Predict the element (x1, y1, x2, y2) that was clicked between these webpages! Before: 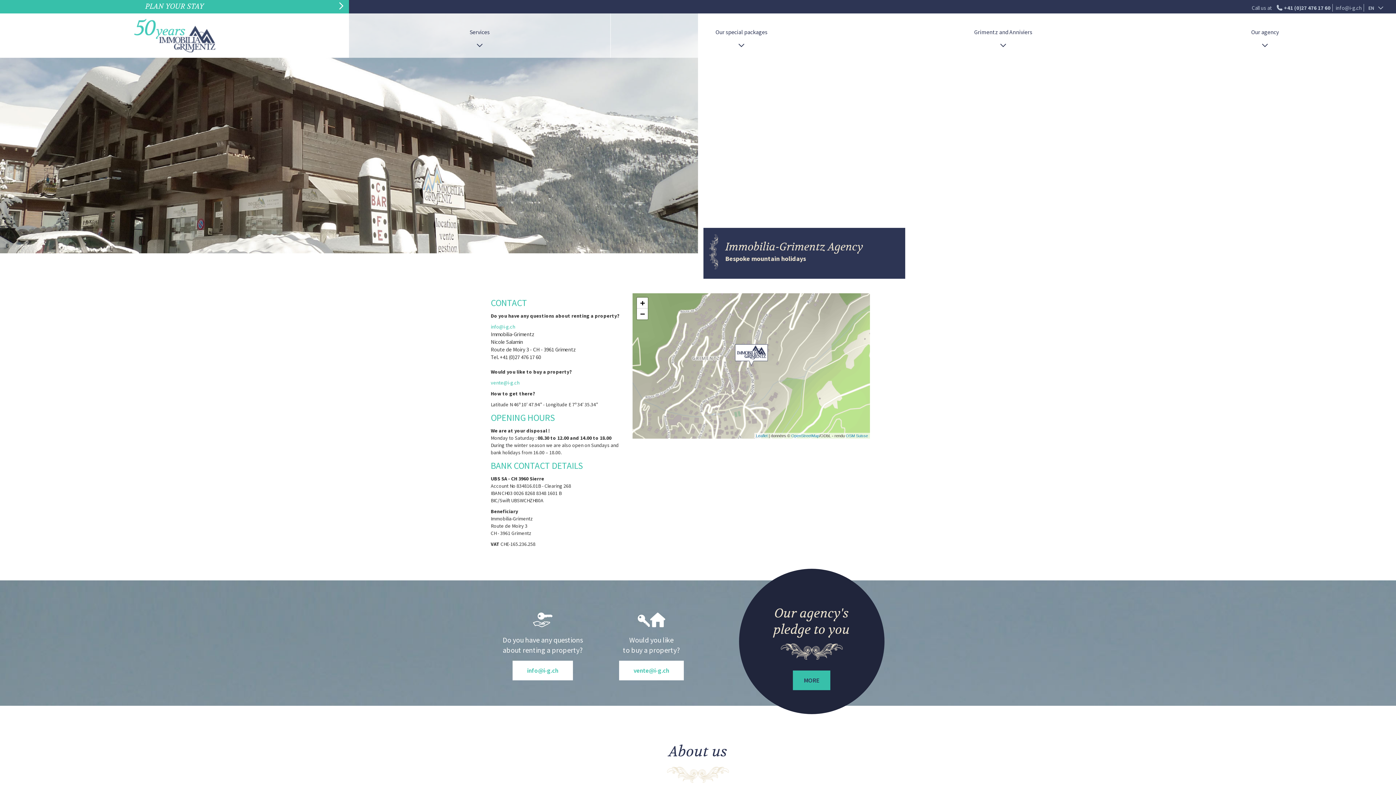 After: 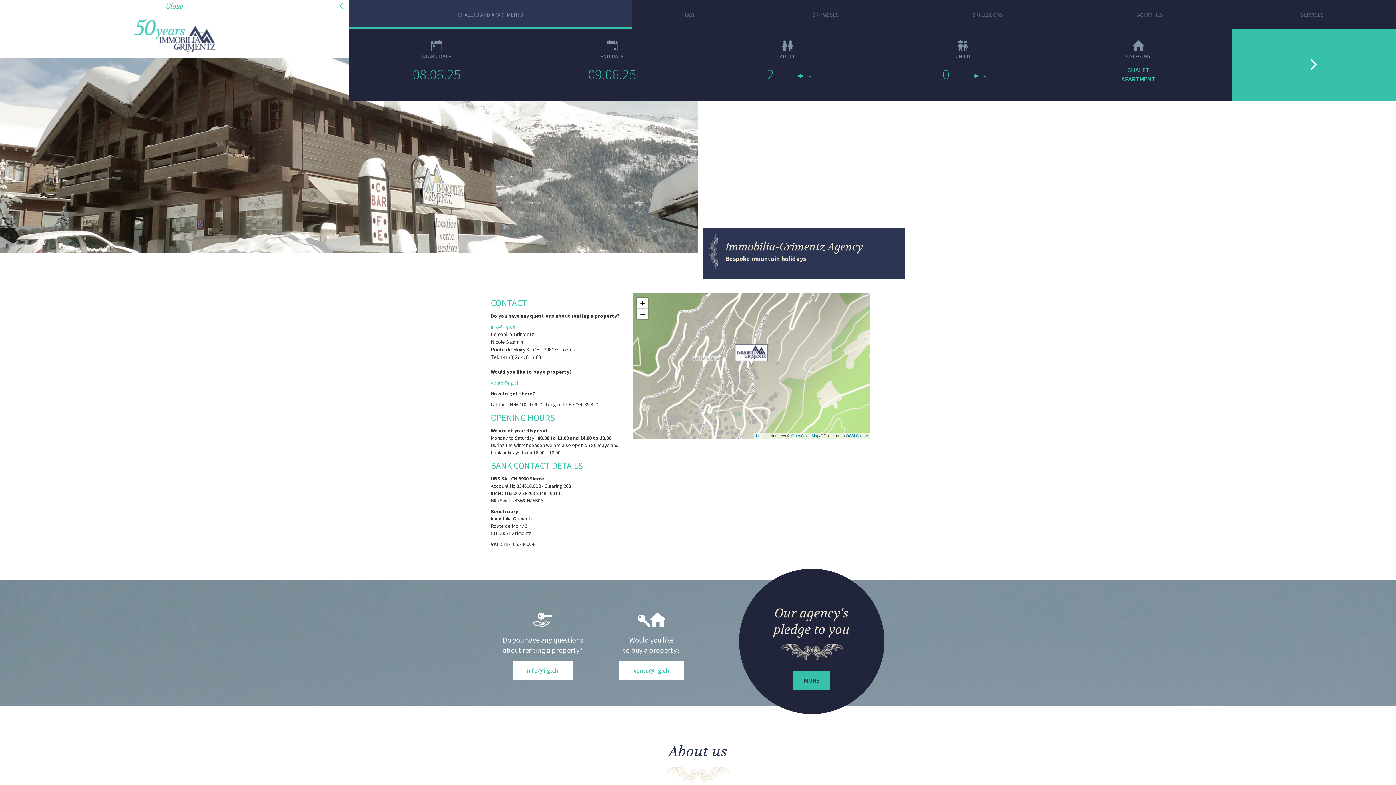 Action: bbox: (0, 0, 349, 13) label: PLAN YOUR STAY